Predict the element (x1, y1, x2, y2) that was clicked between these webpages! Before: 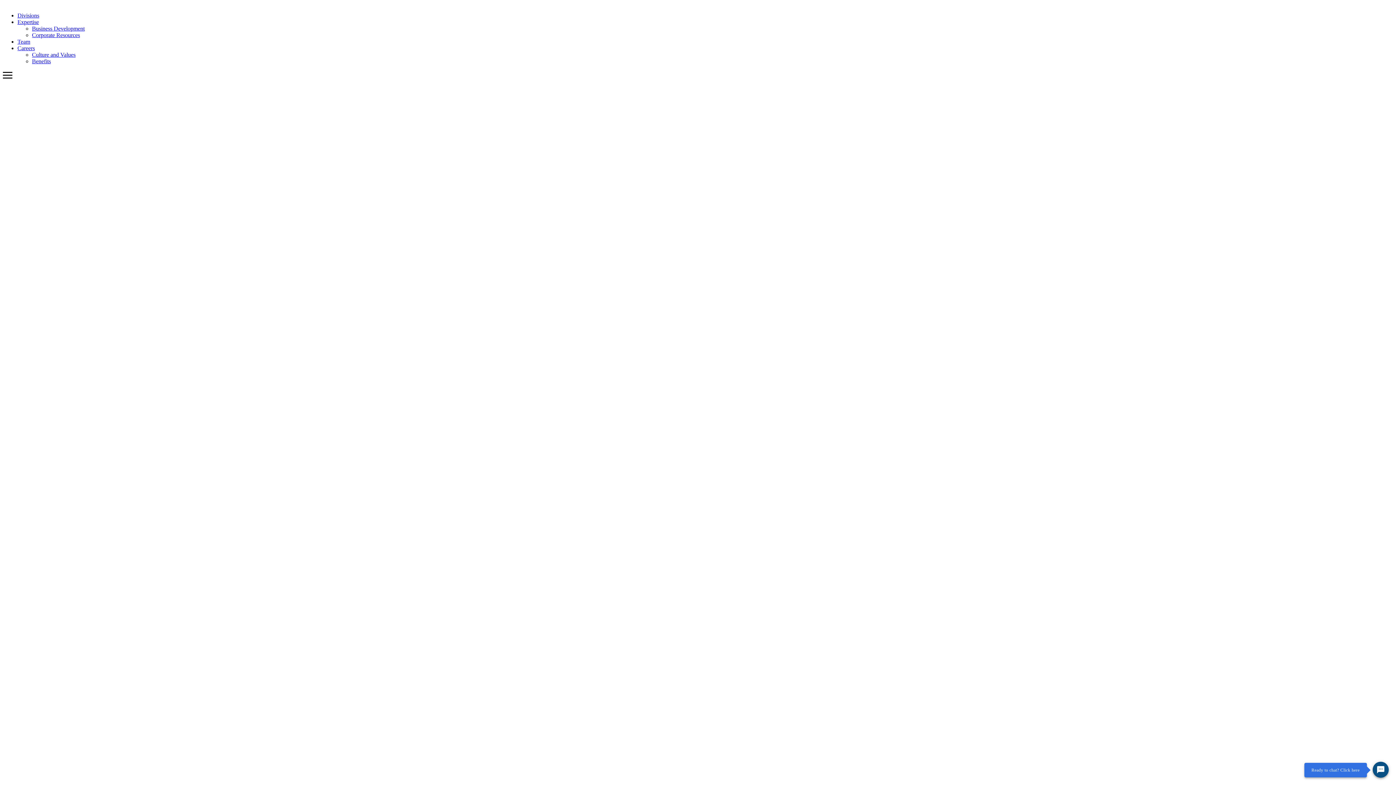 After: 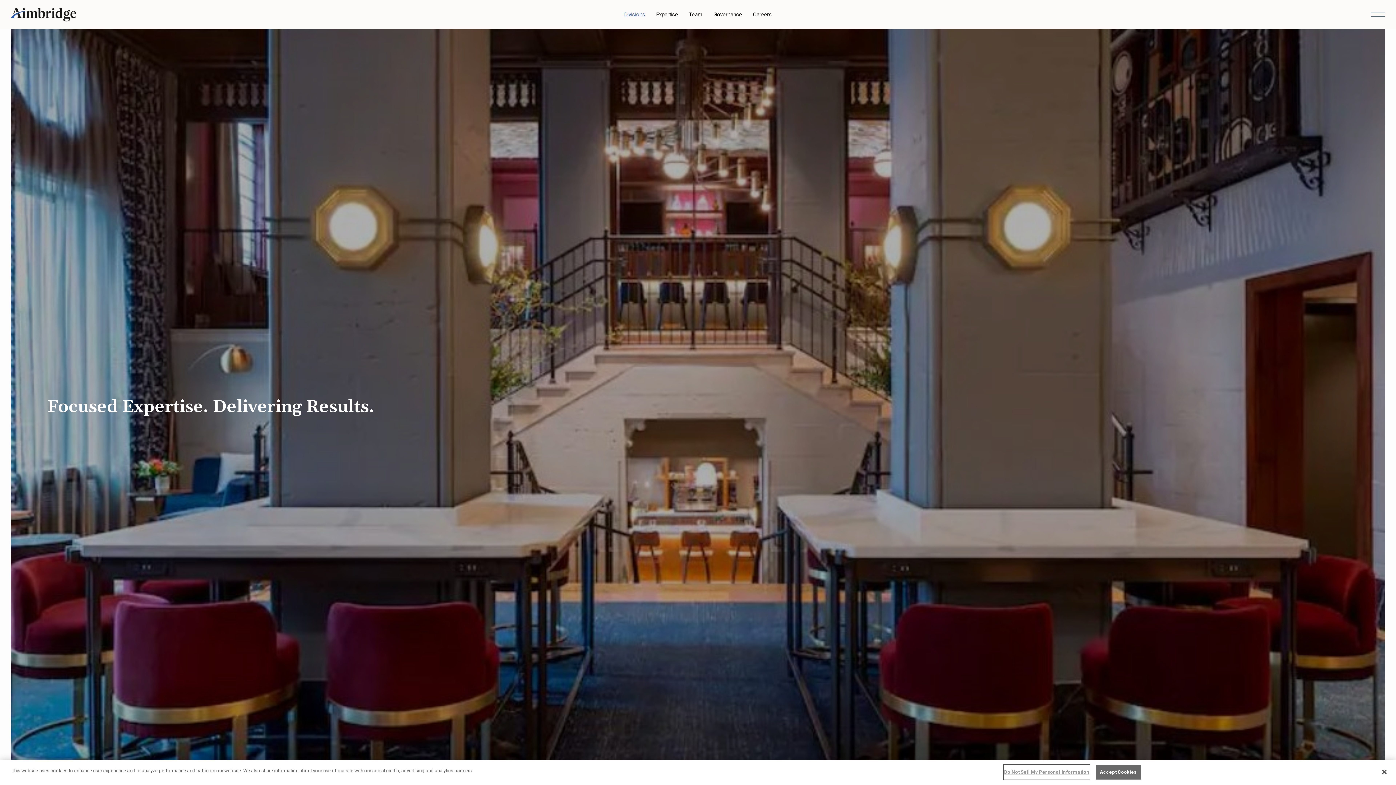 Action: label: Divisions bbox: (17, 12, 39, 18)